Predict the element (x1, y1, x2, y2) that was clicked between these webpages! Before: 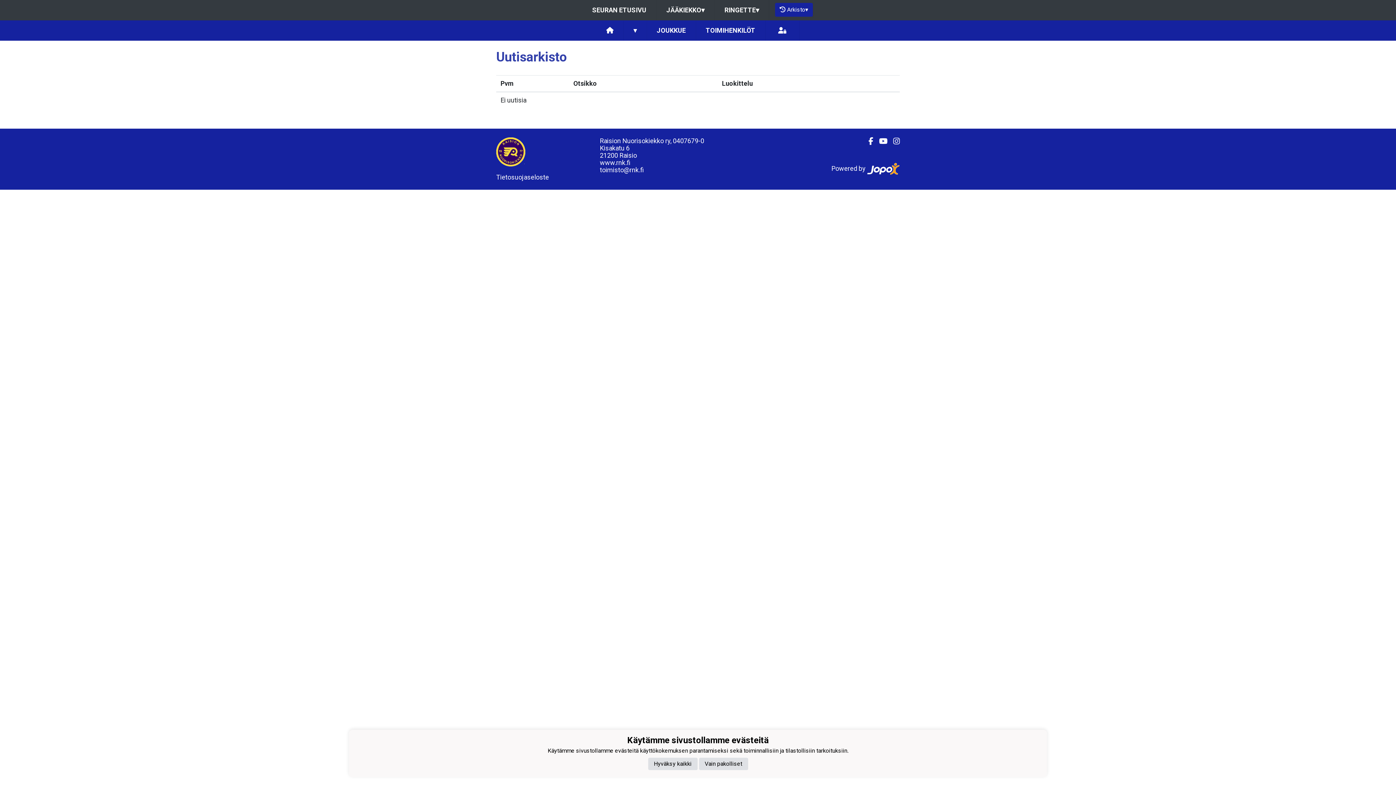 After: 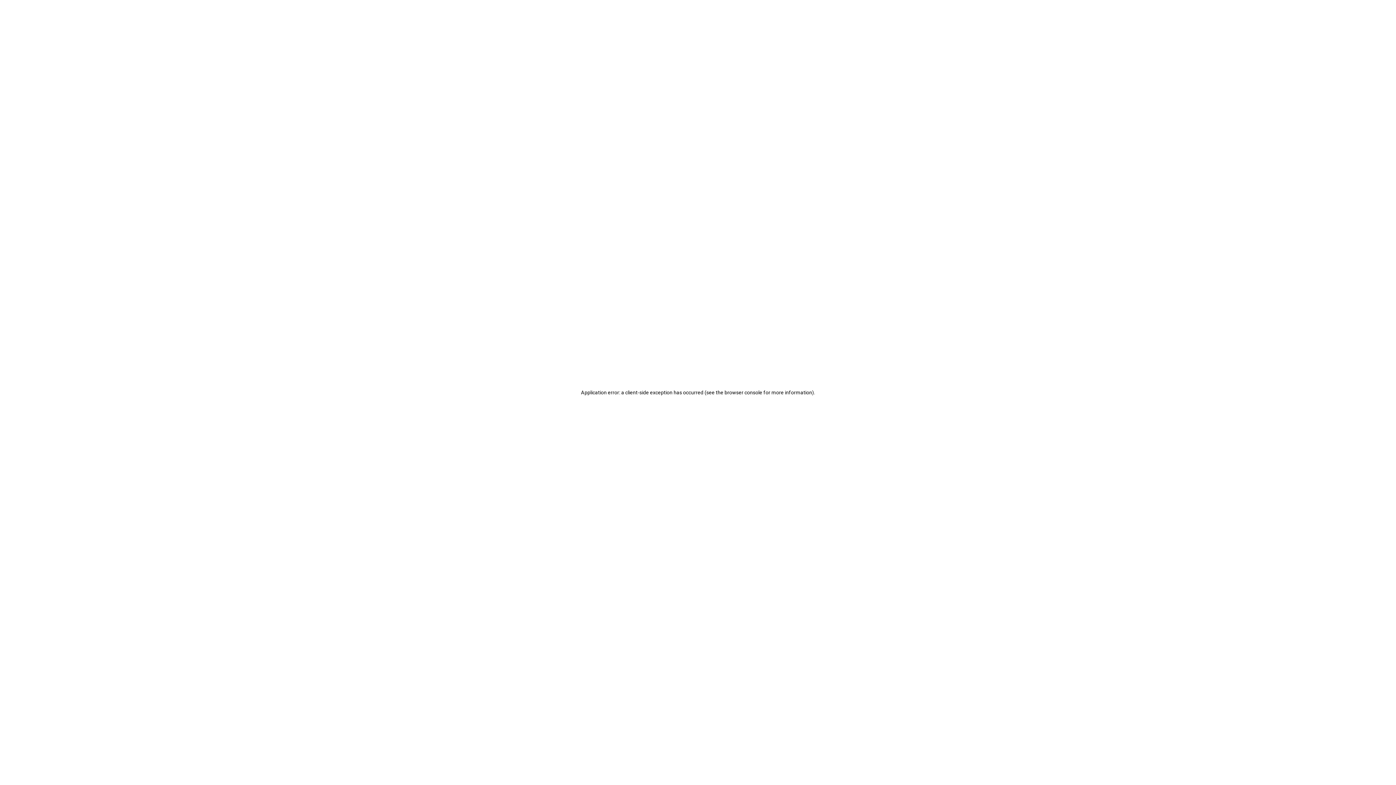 Action: label: TOIMIHENKILÖT bbox: (696, 20, 765, 40)